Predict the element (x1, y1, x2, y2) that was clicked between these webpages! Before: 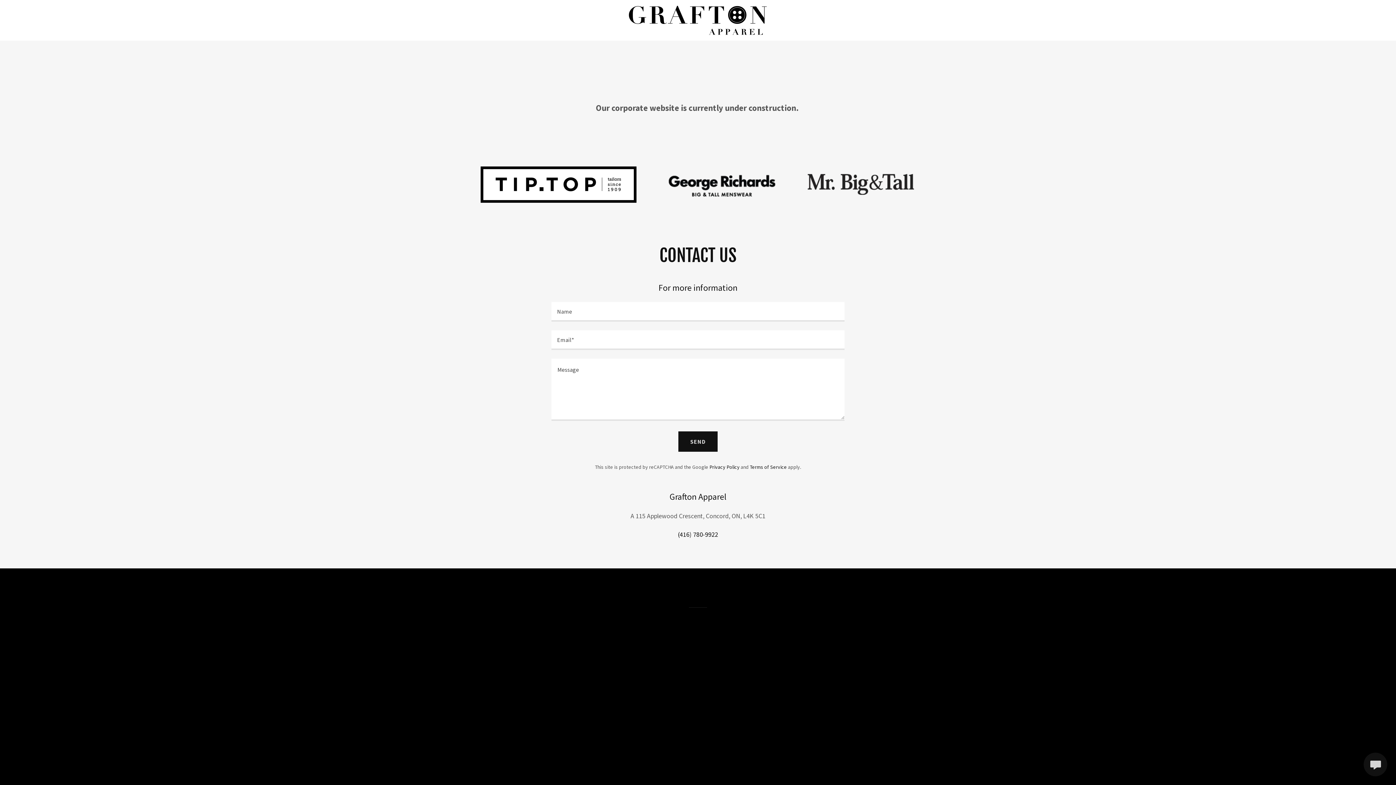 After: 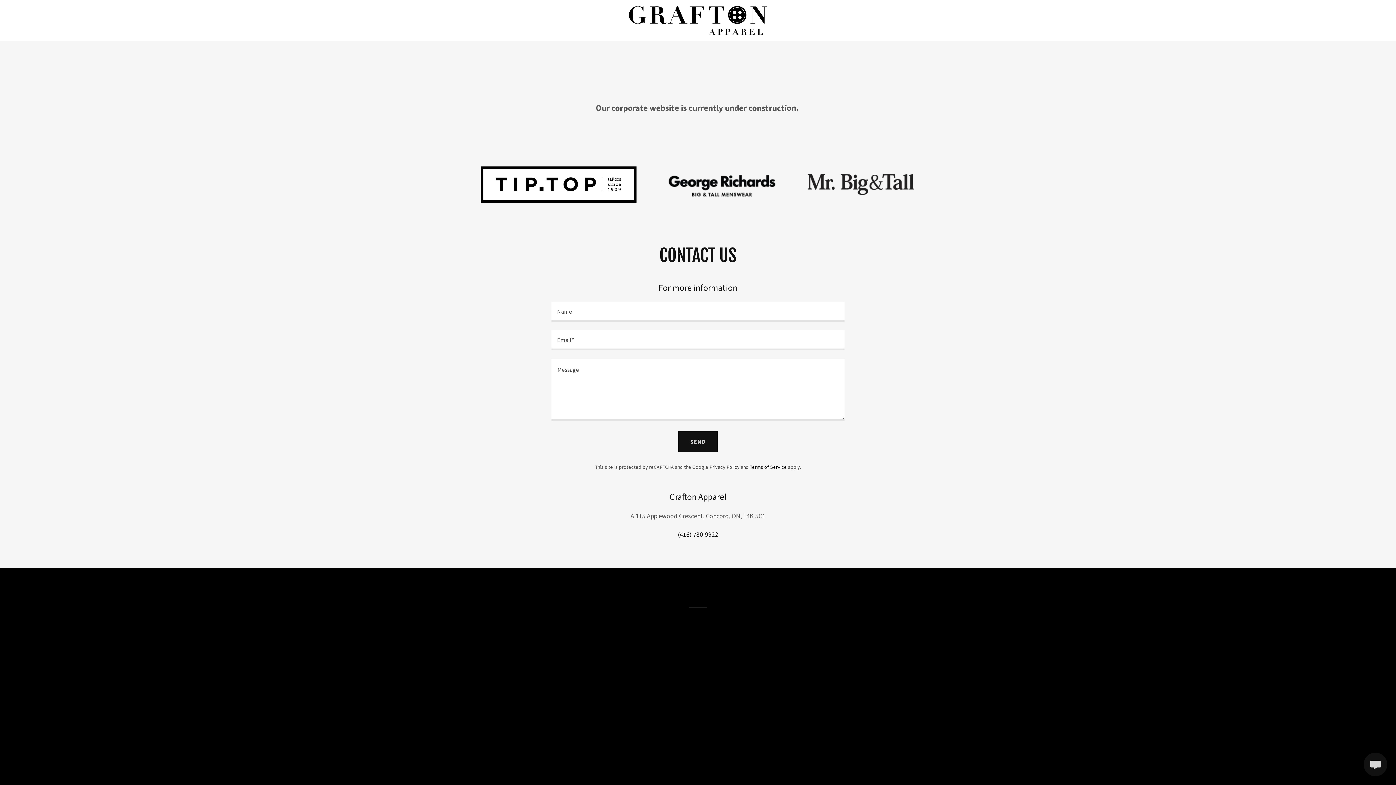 Action: label: Privacy Policy bbox: (709, 464, 739, 470)